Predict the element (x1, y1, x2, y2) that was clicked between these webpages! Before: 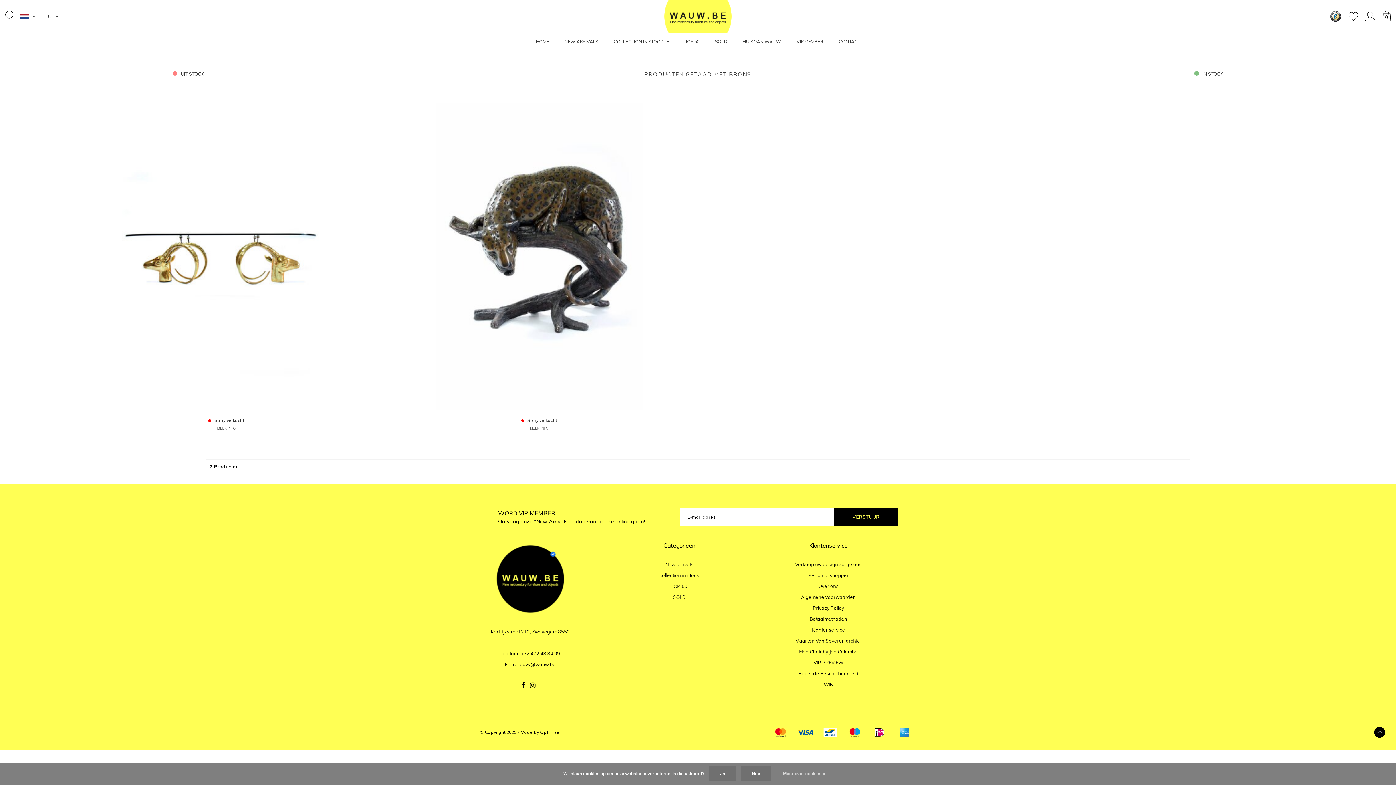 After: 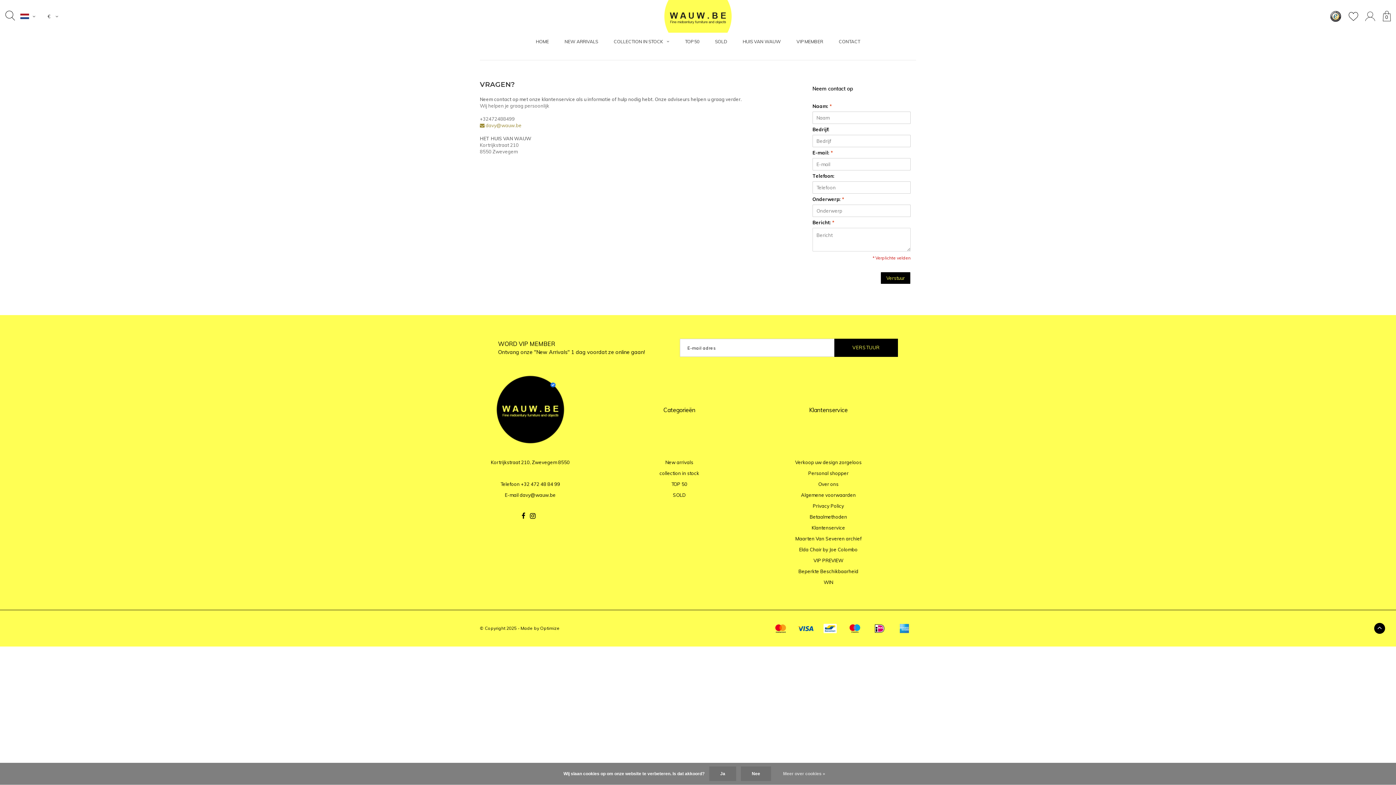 Action: label: Klantenservice bbox: (811, 627, 845, 632)